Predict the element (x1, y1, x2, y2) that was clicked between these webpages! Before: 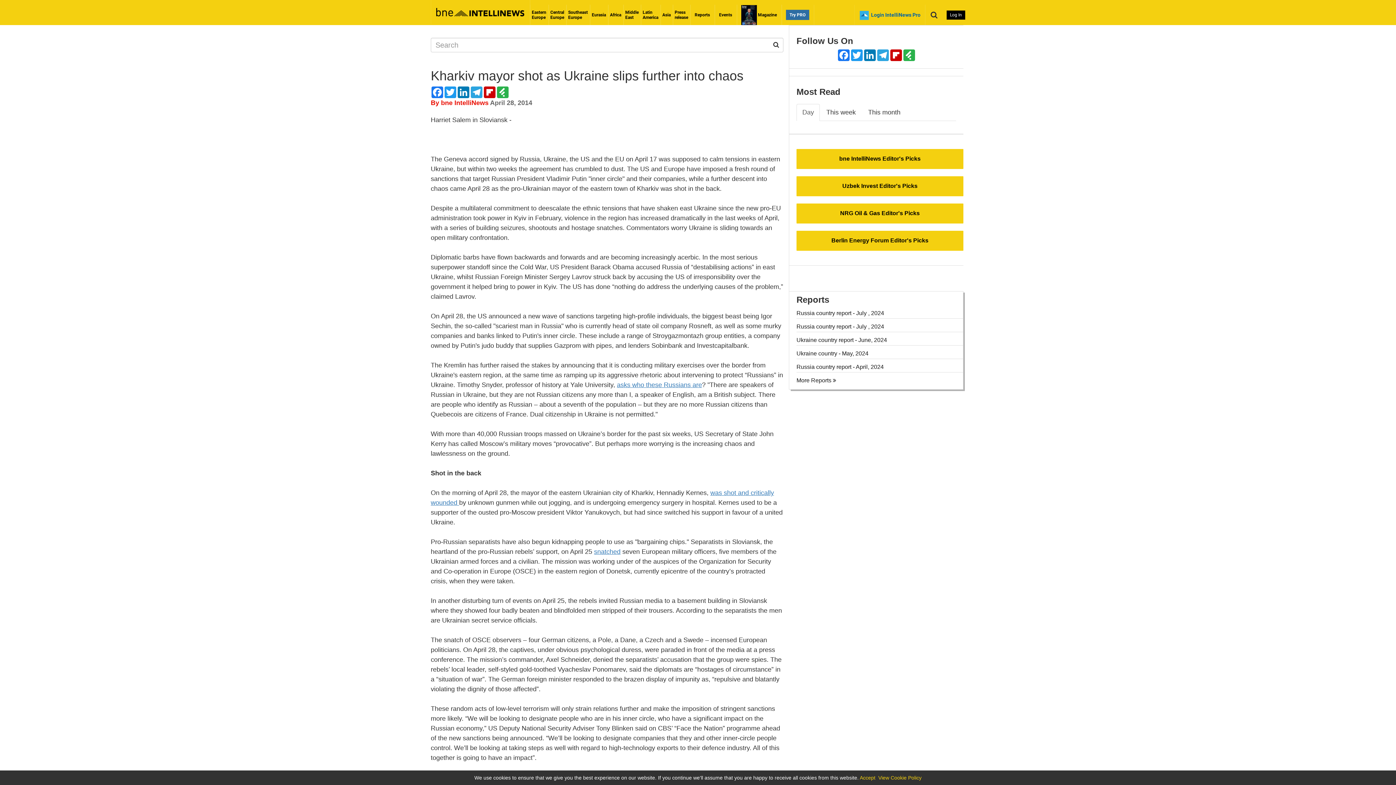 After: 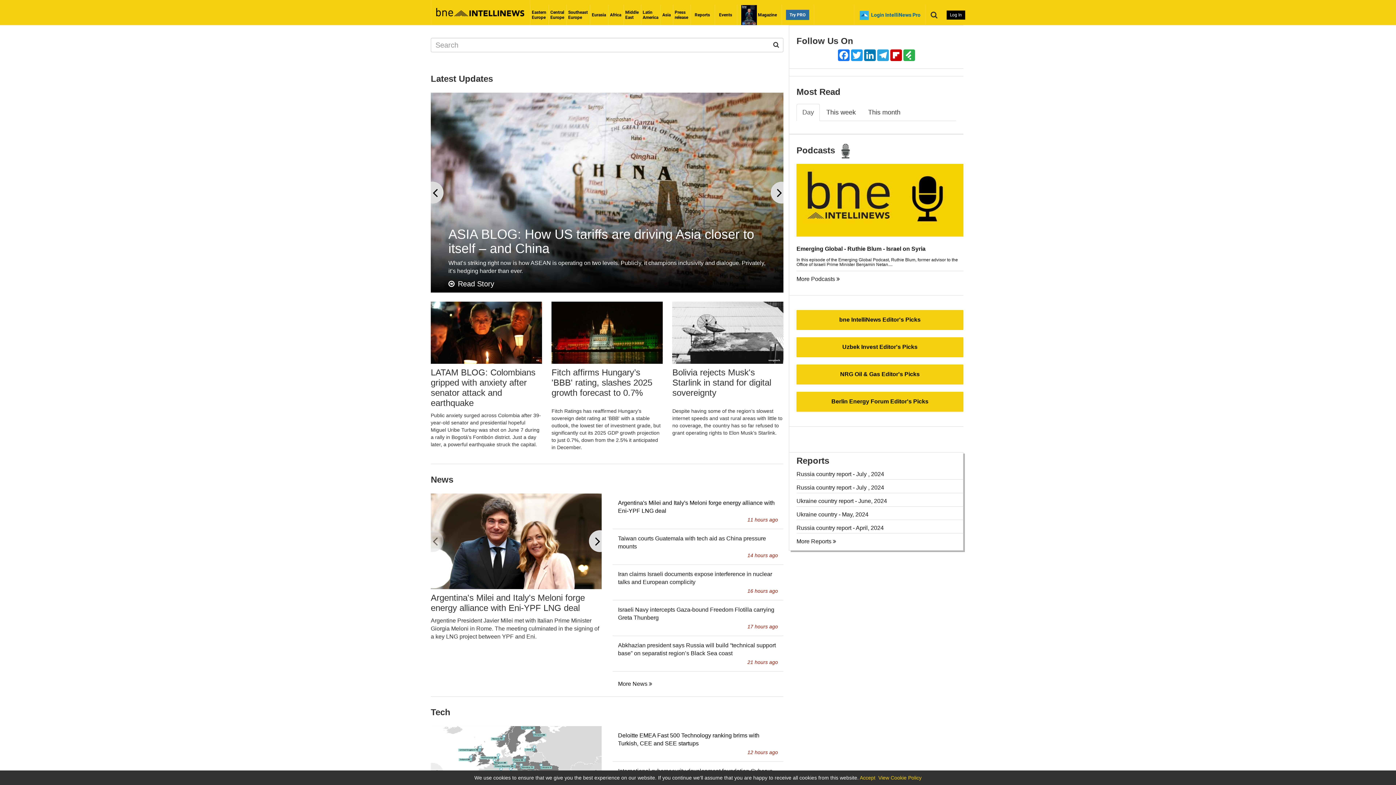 Action: bbox: (641, 4, 660, 25) label: Latin
America